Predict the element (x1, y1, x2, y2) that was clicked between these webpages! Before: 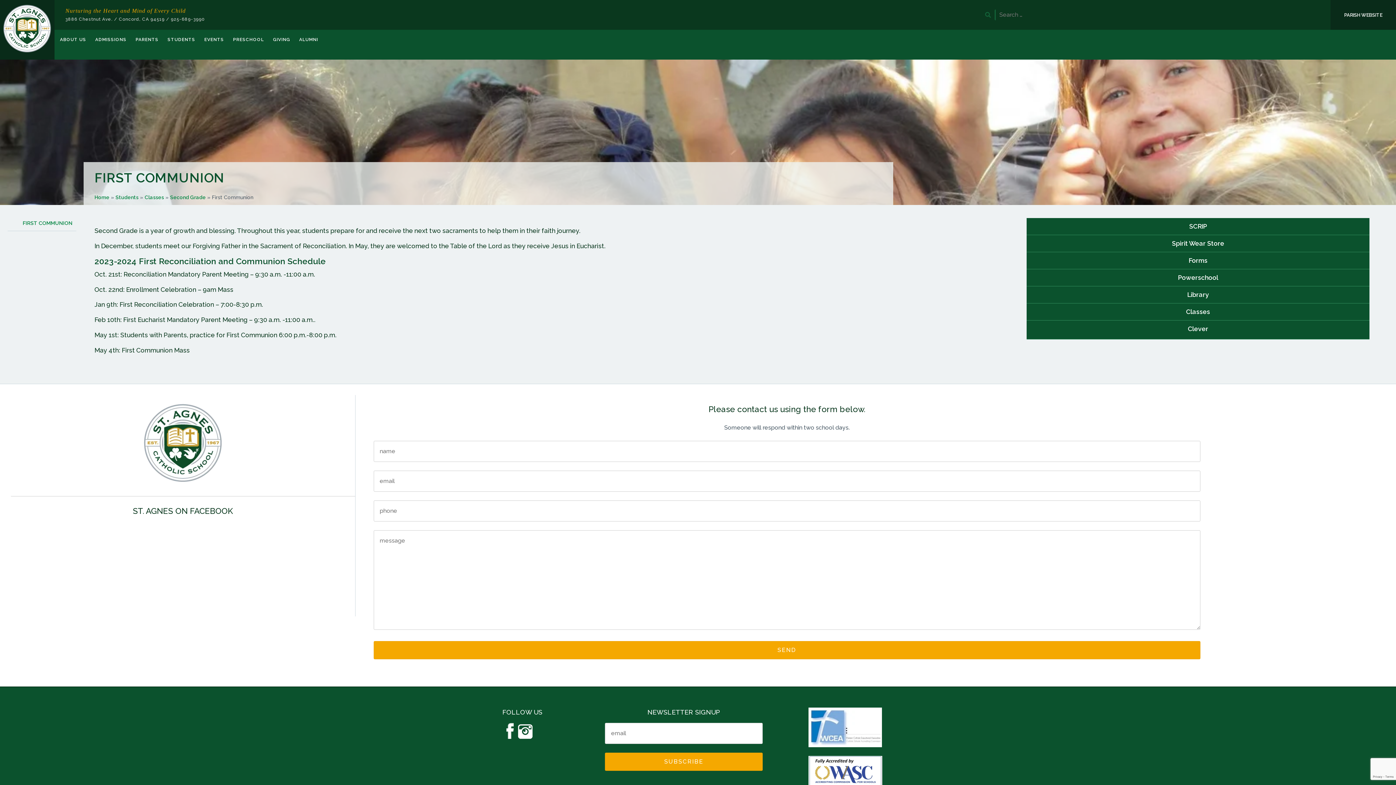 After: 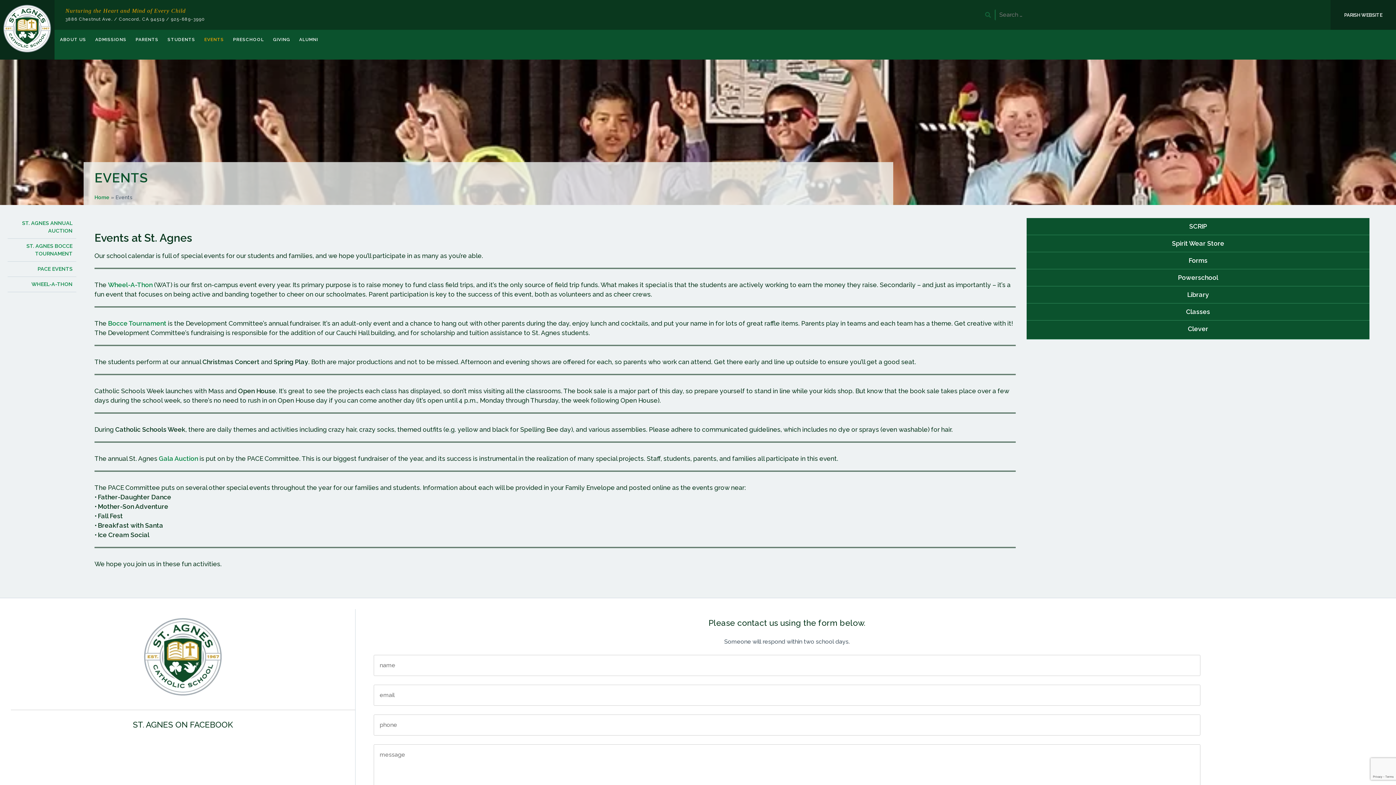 Action: bbox: (198, 29, 227, 49) label: EVENTS